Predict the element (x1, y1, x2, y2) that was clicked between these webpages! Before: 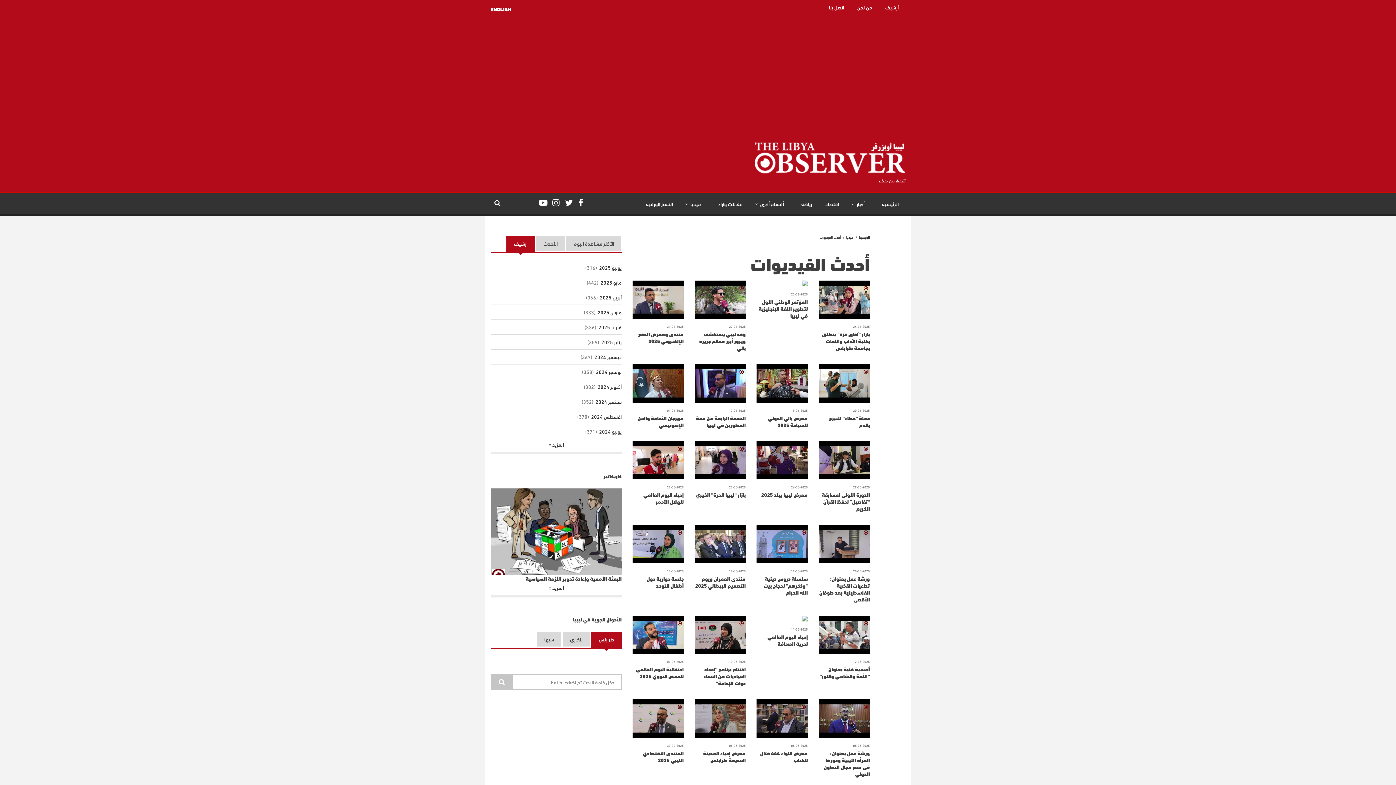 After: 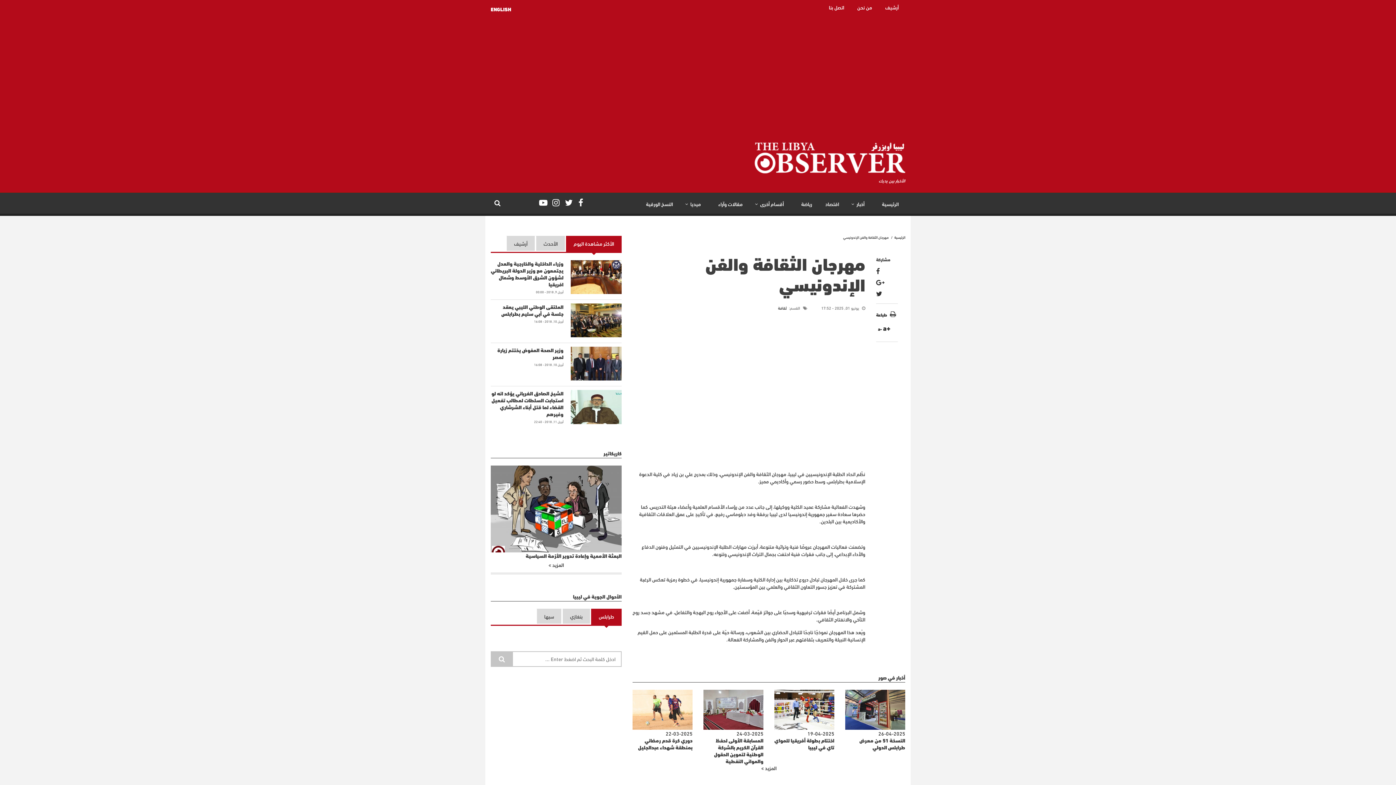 Action: bbox: (632, 364, 683, 402)